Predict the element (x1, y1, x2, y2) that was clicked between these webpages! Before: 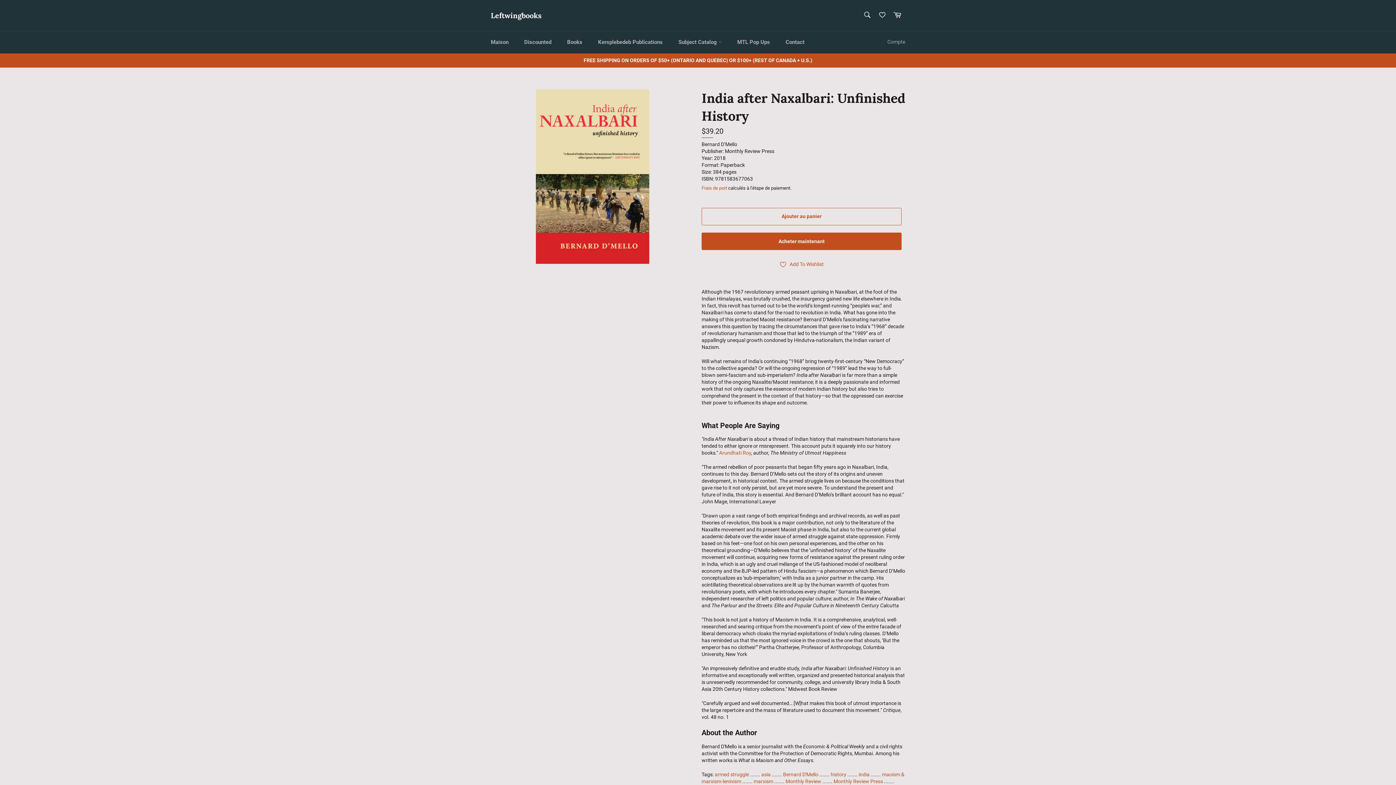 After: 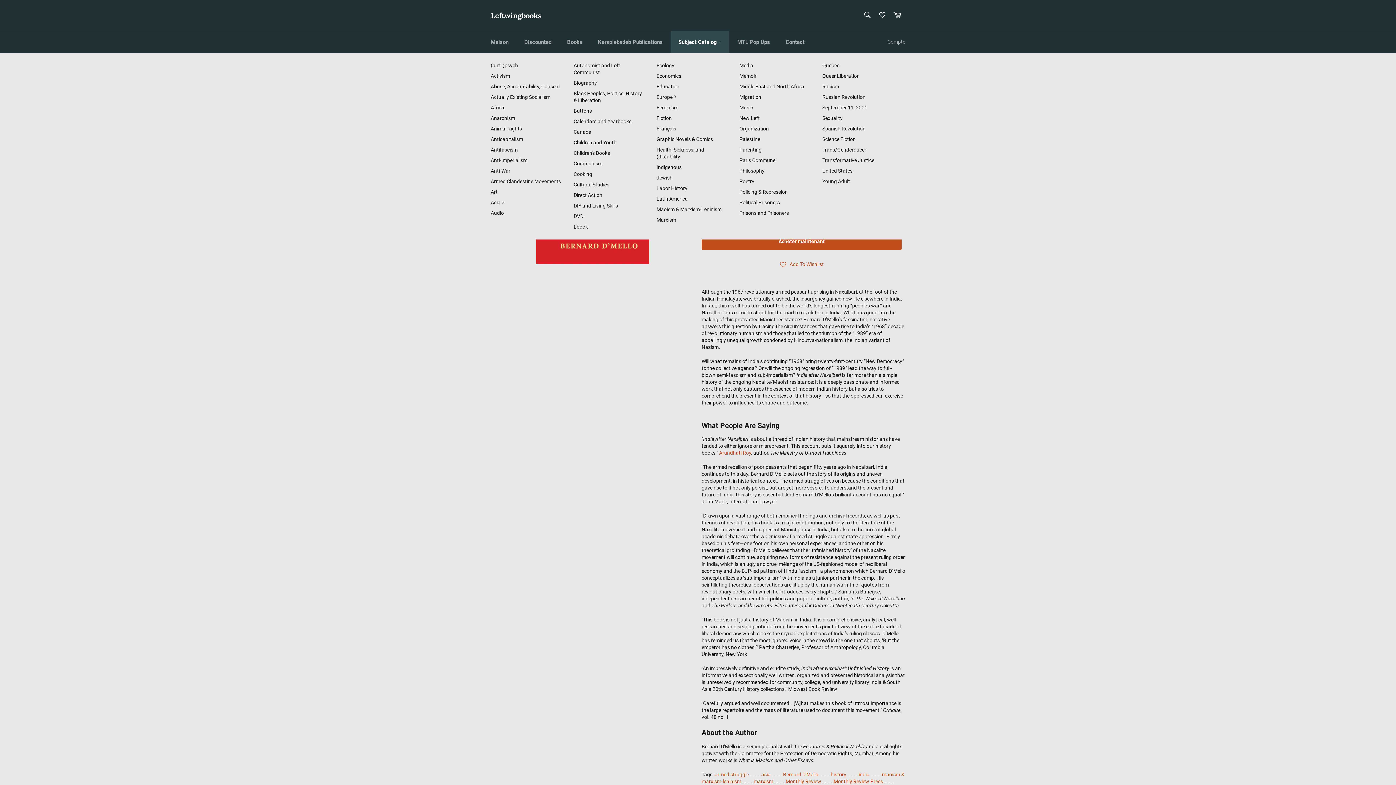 Action: bbox: (671, 31, 729, 53) label: Subject Catalog 